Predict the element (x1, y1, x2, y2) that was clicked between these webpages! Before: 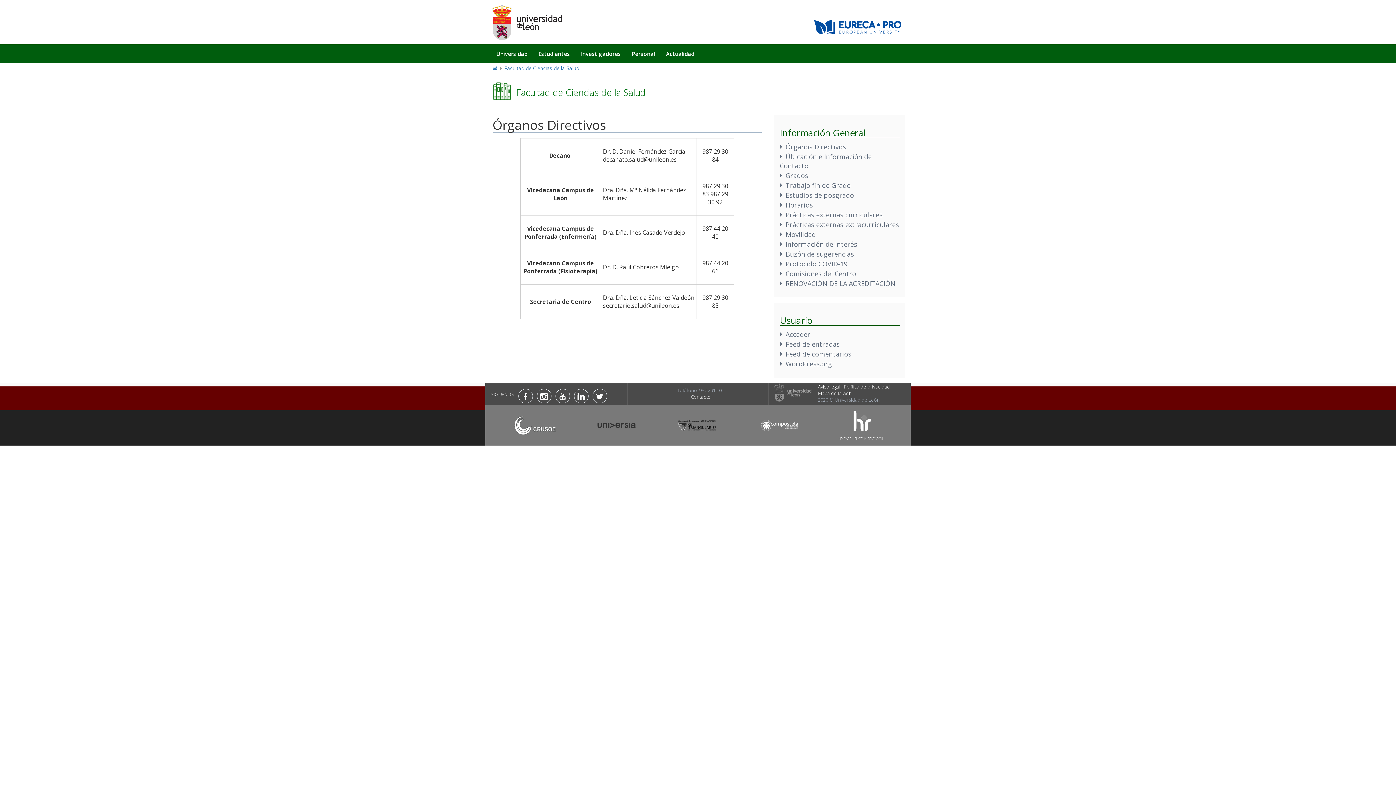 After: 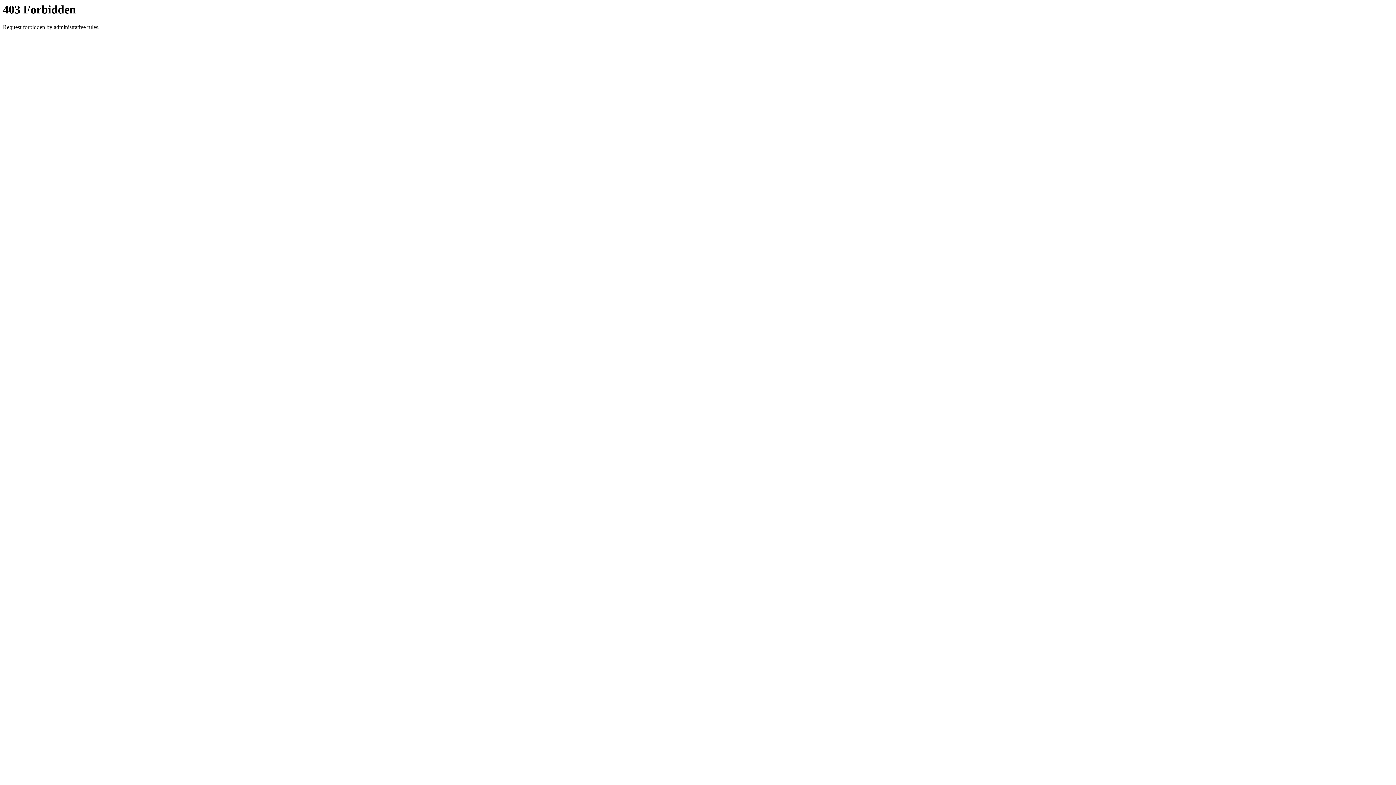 Action: bbox: (658, 421, 738, 428)